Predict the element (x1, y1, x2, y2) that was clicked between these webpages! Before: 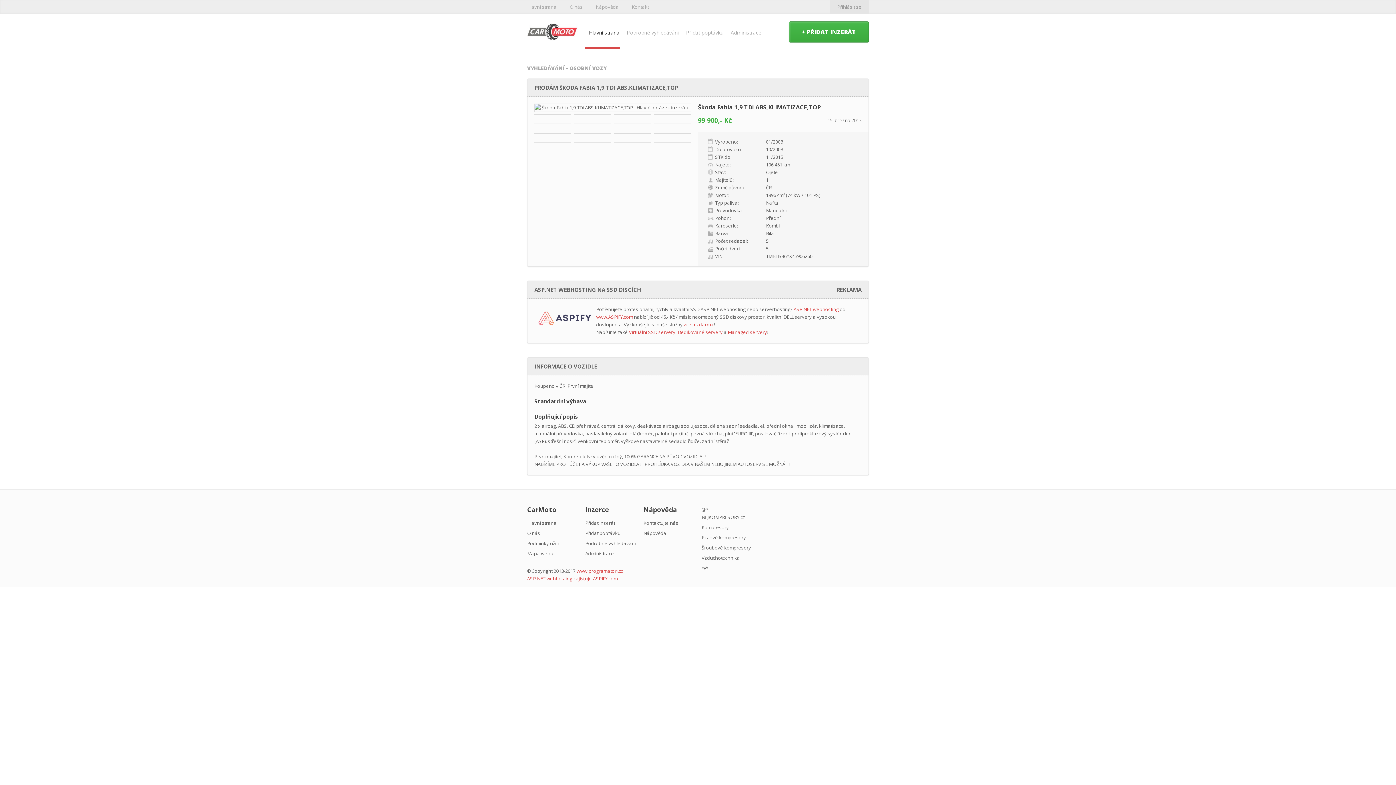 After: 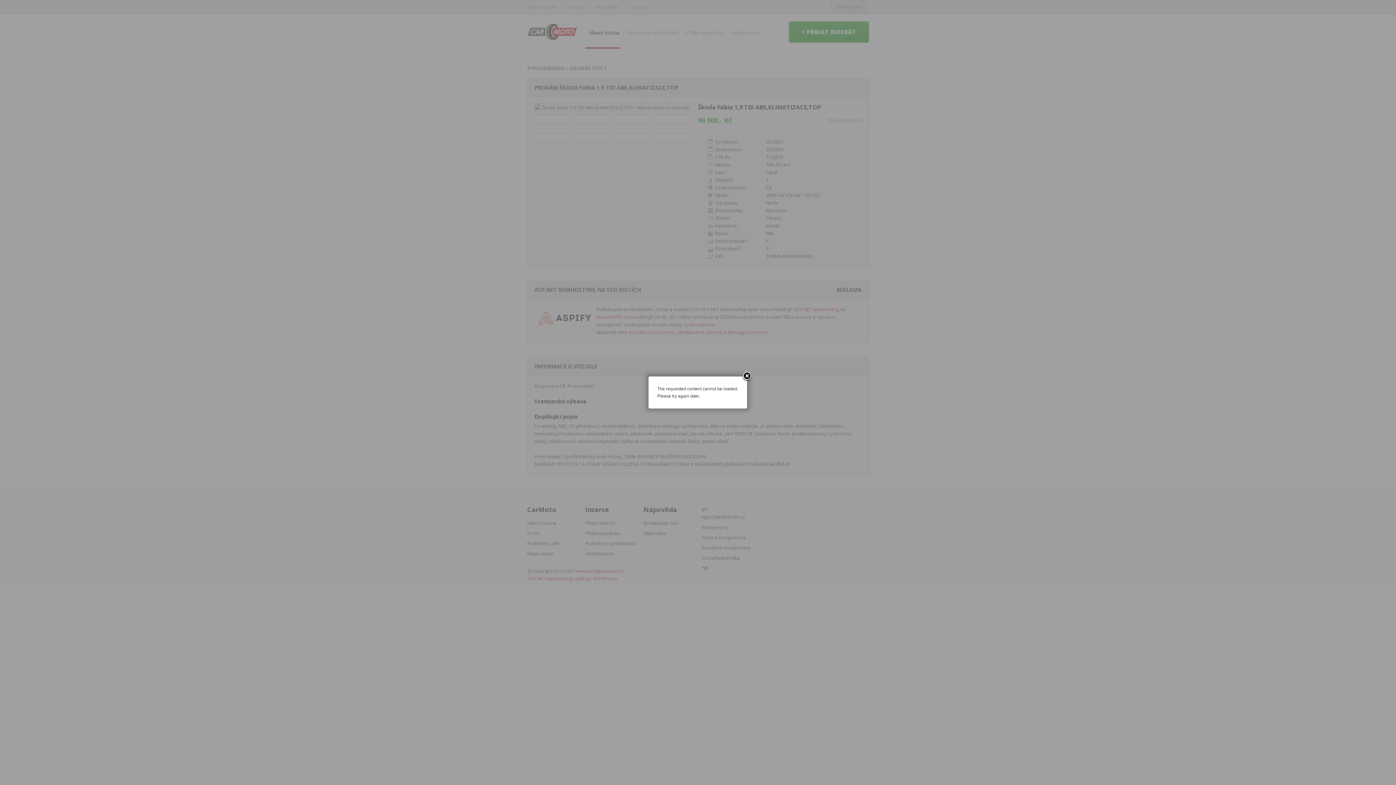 Action: bbox: (574, 142, 611, 149)